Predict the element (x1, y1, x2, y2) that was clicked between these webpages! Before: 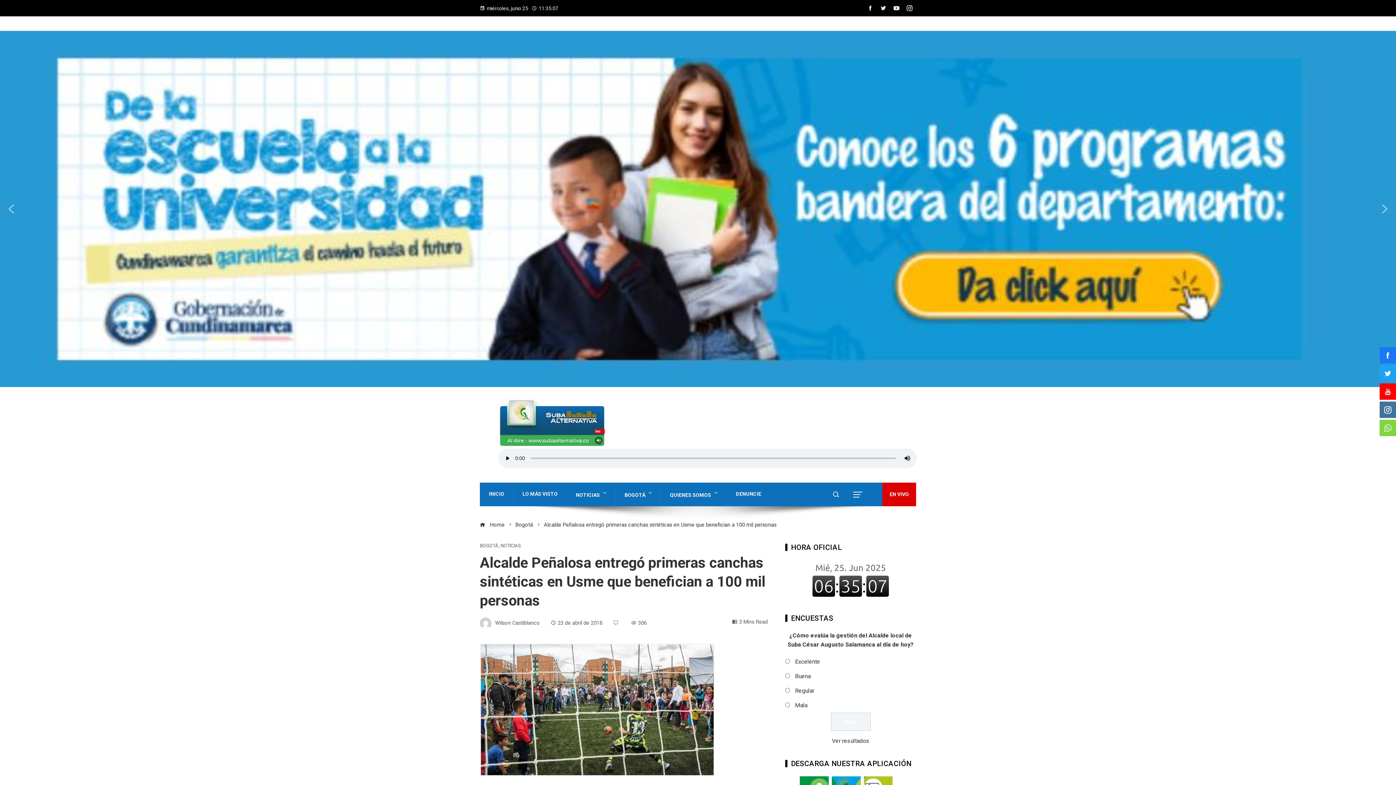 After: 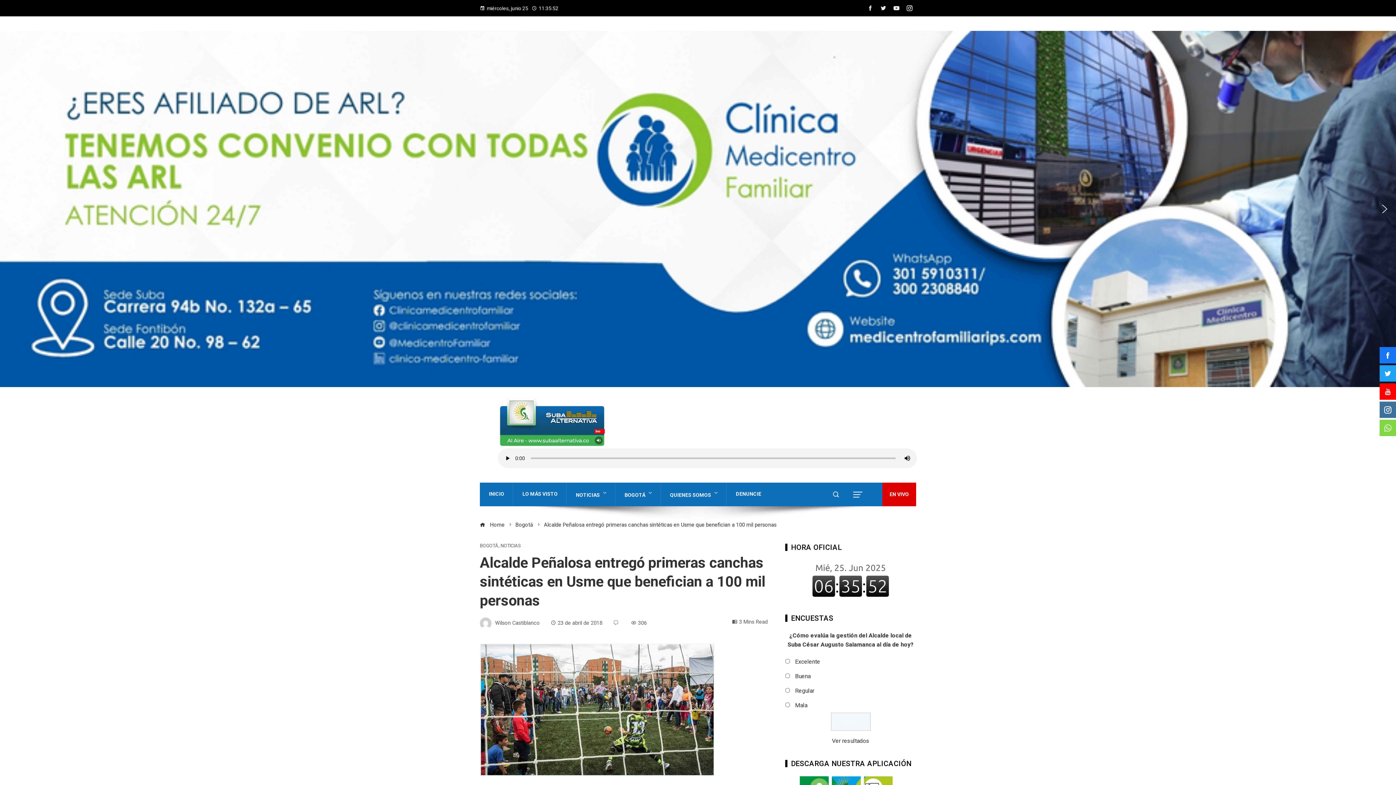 Action: label: previous arrow bbox: (5, 203, 17, 214)